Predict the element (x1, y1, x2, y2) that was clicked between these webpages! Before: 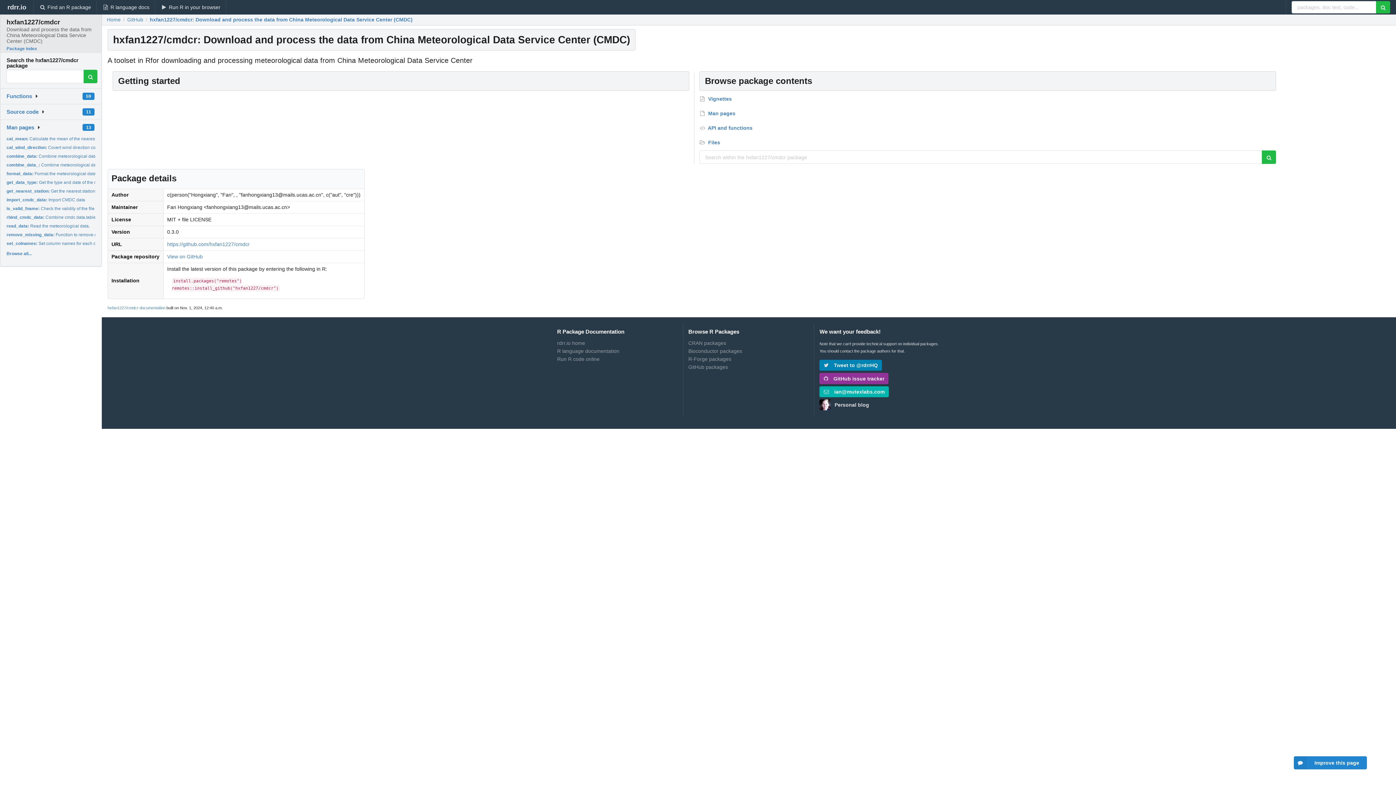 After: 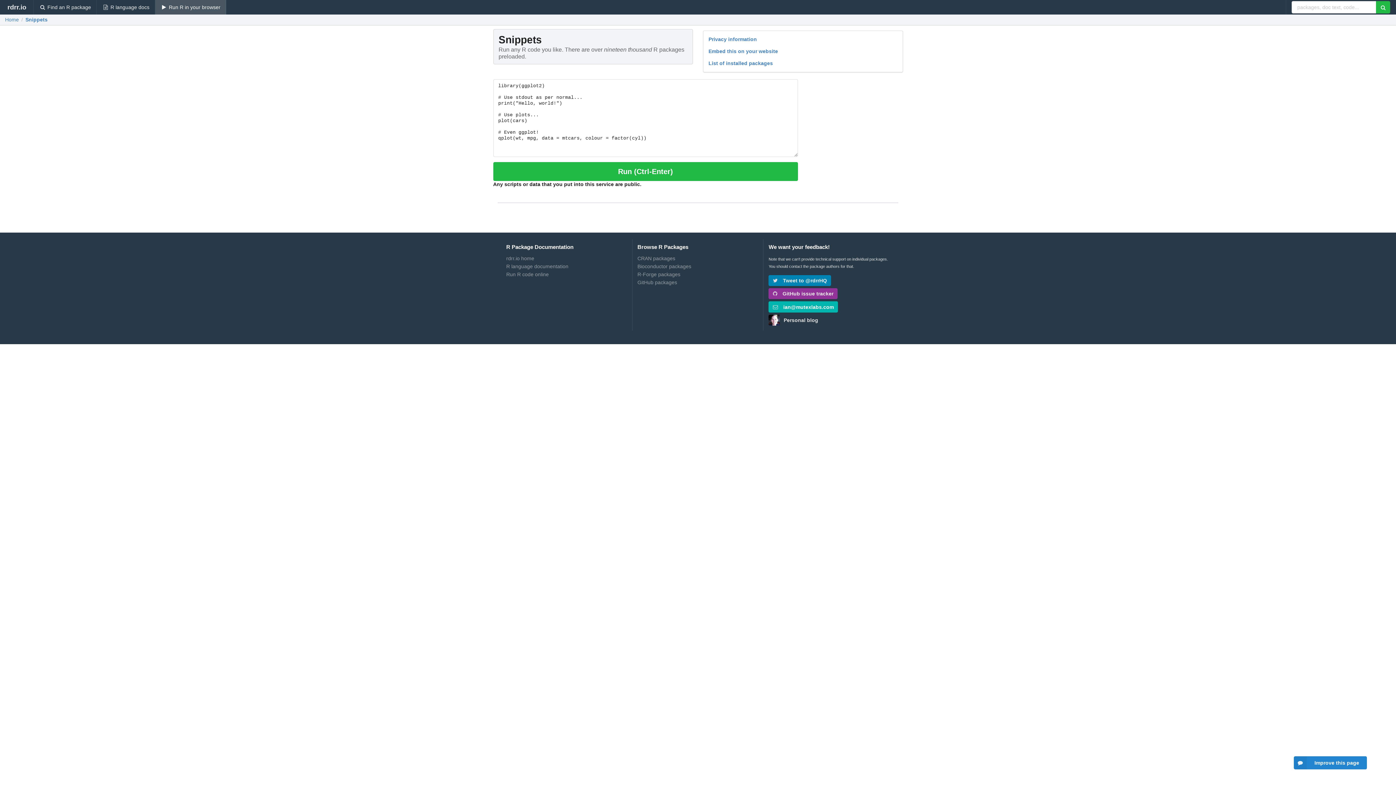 Action: label: Run R in your browser bbox: (155, 0, 226, 14)